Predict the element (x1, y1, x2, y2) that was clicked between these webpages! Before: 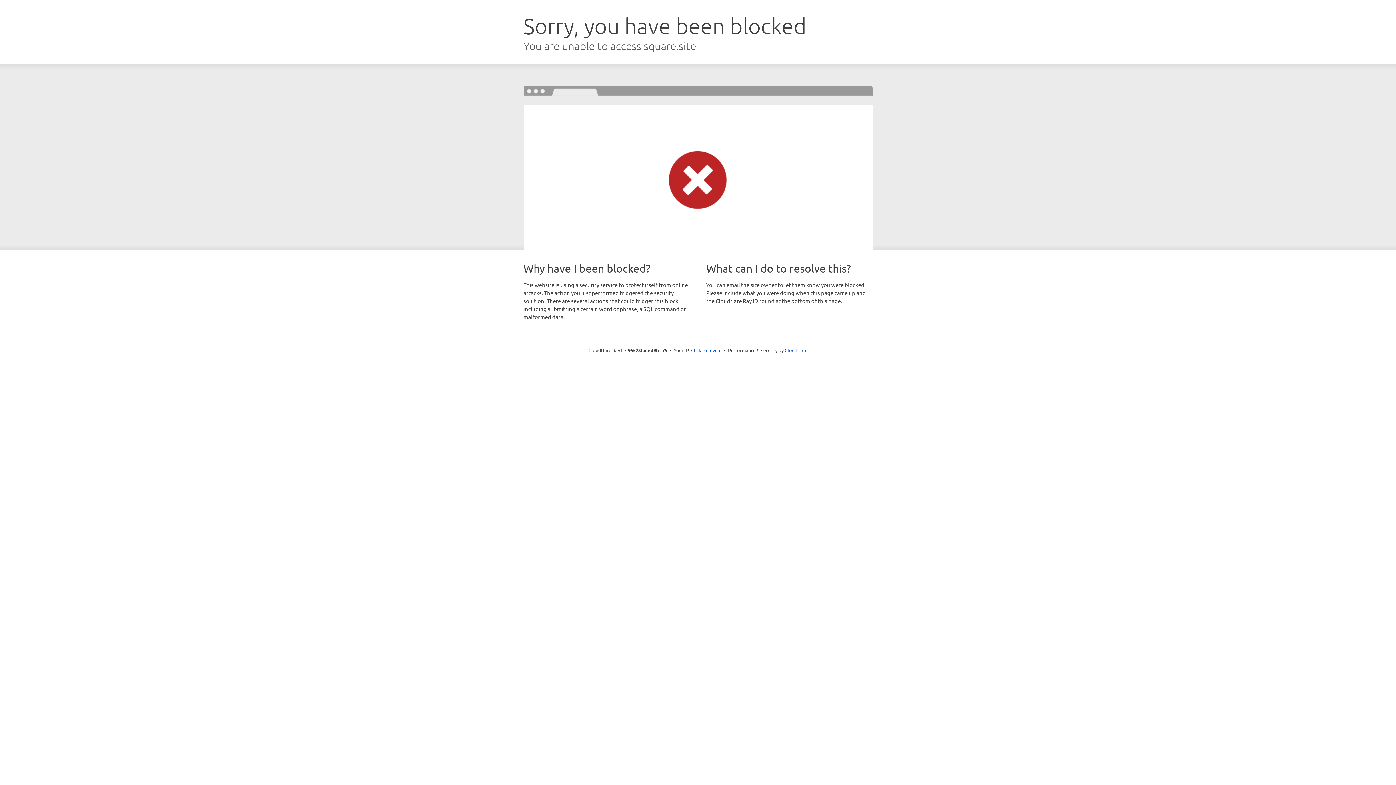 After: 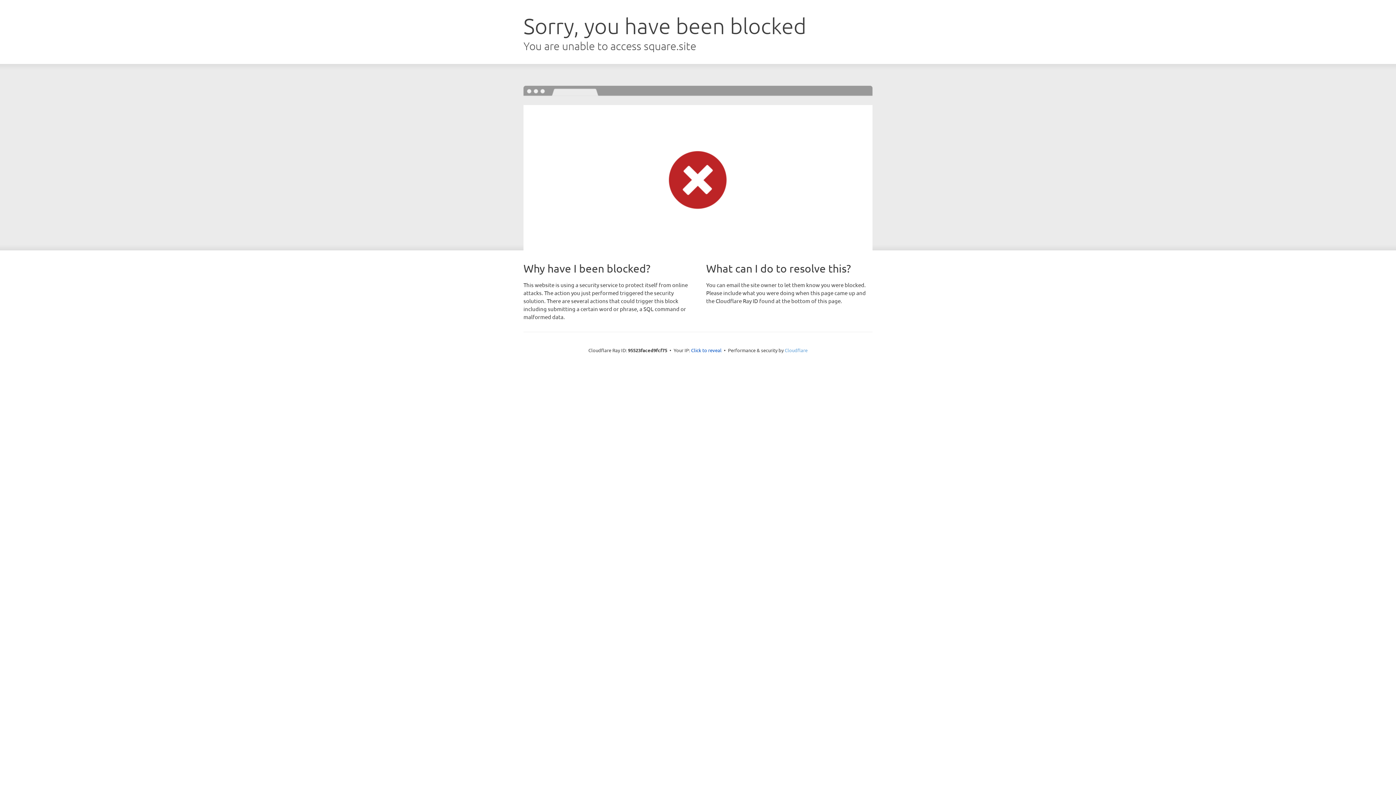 Action: label: Cloudflare bbox: (784, 347, 807, 353)